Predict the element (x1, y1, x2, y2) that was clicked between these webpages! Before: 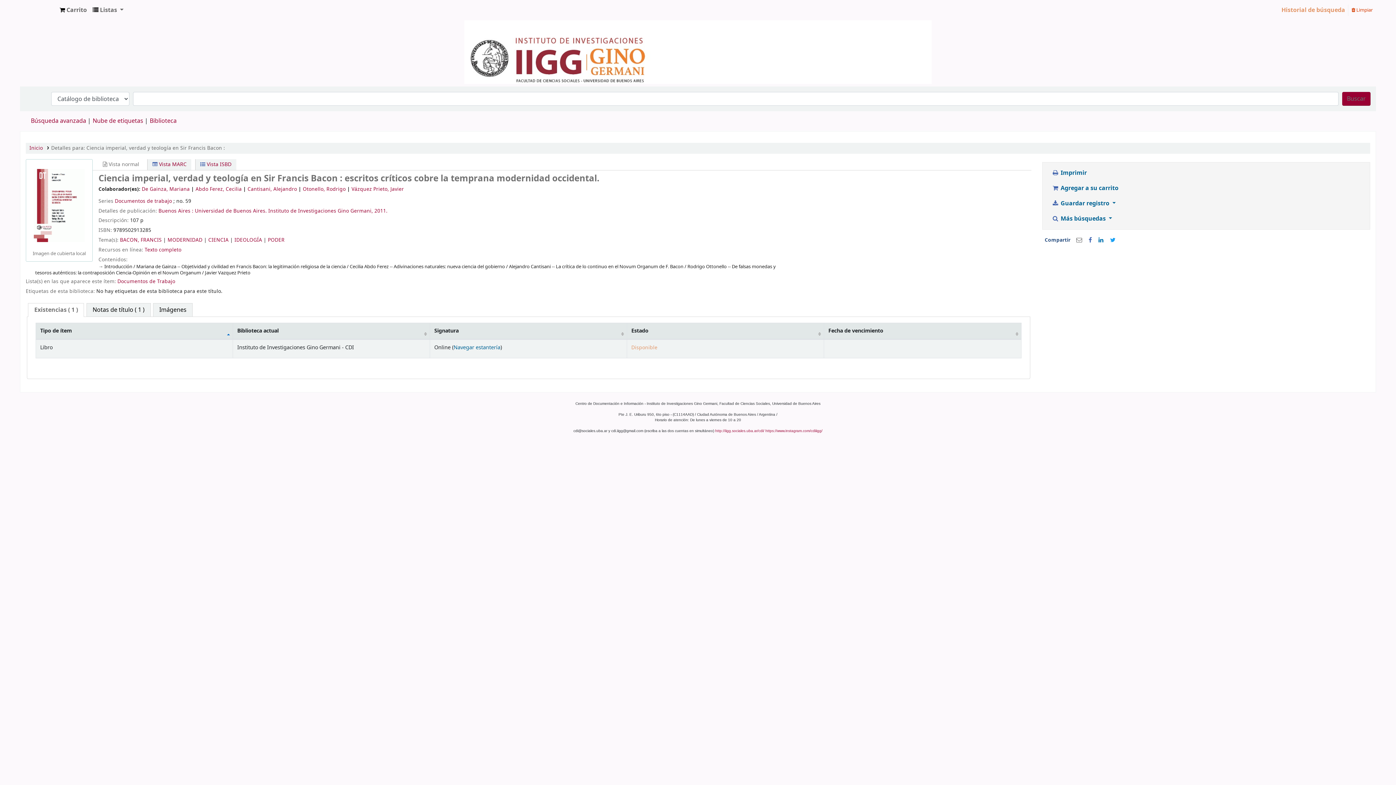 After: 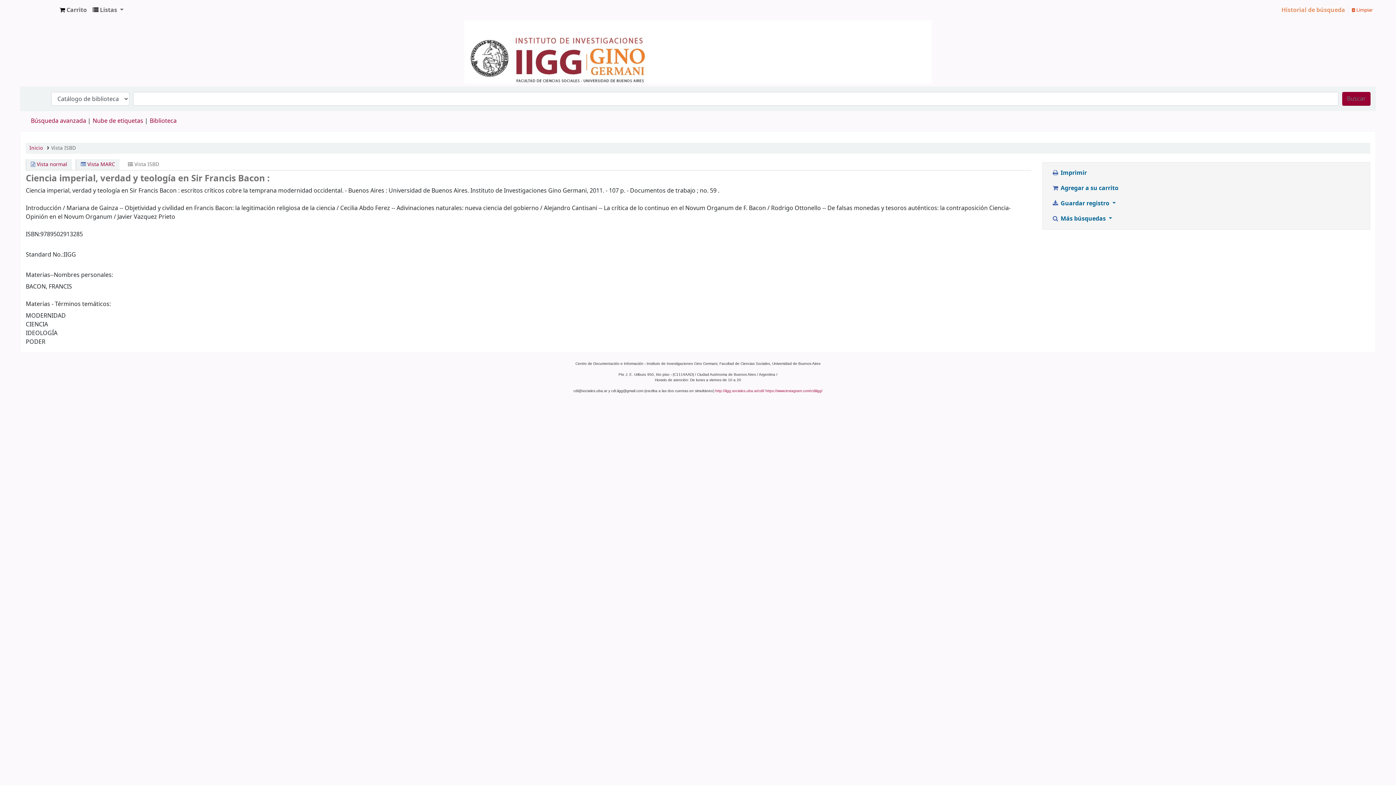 Action: bbox: (195, 159, 236, 170) label:  Vista ISBD